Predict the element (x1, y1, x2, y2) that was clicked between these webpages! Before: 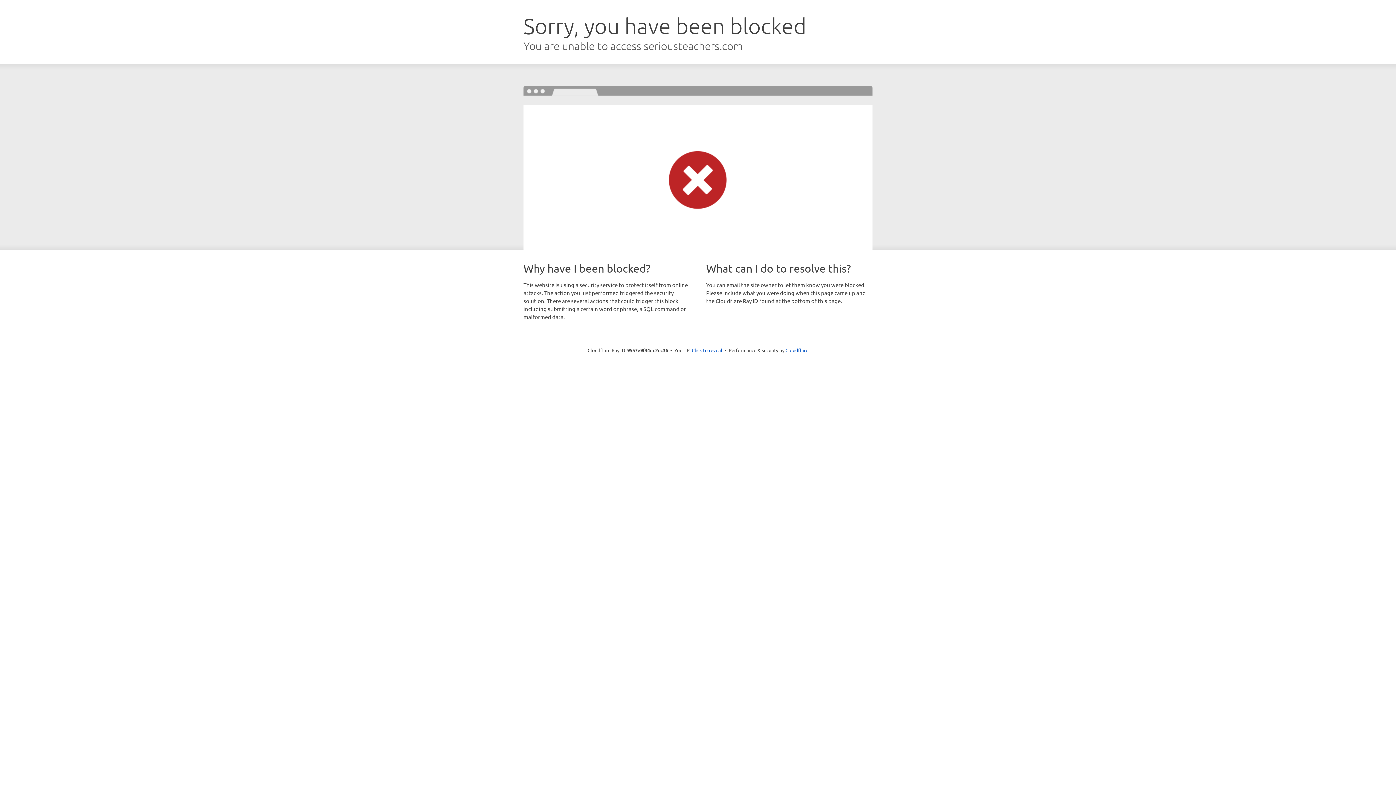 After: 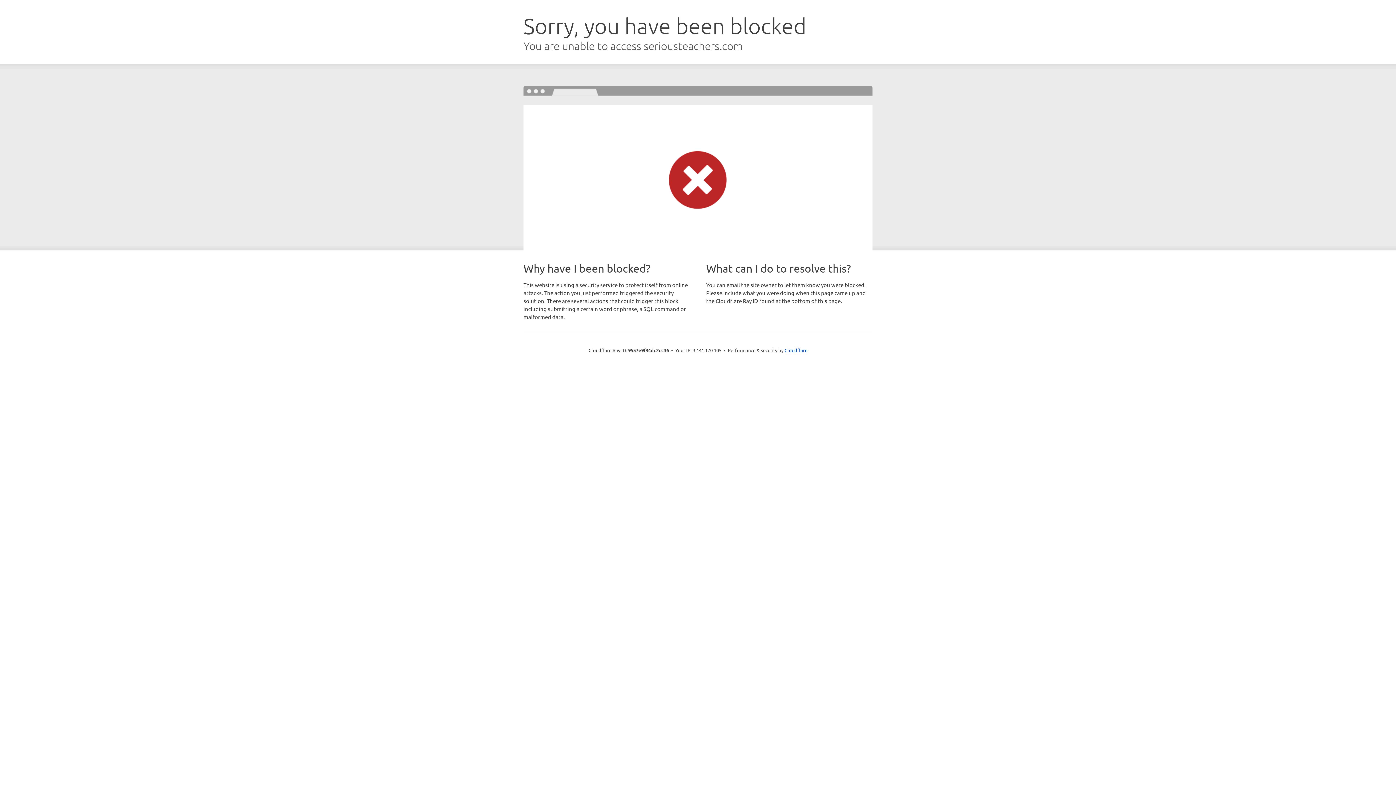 Action: bbox: (692, 346, 722, 353) label: Click to reveal